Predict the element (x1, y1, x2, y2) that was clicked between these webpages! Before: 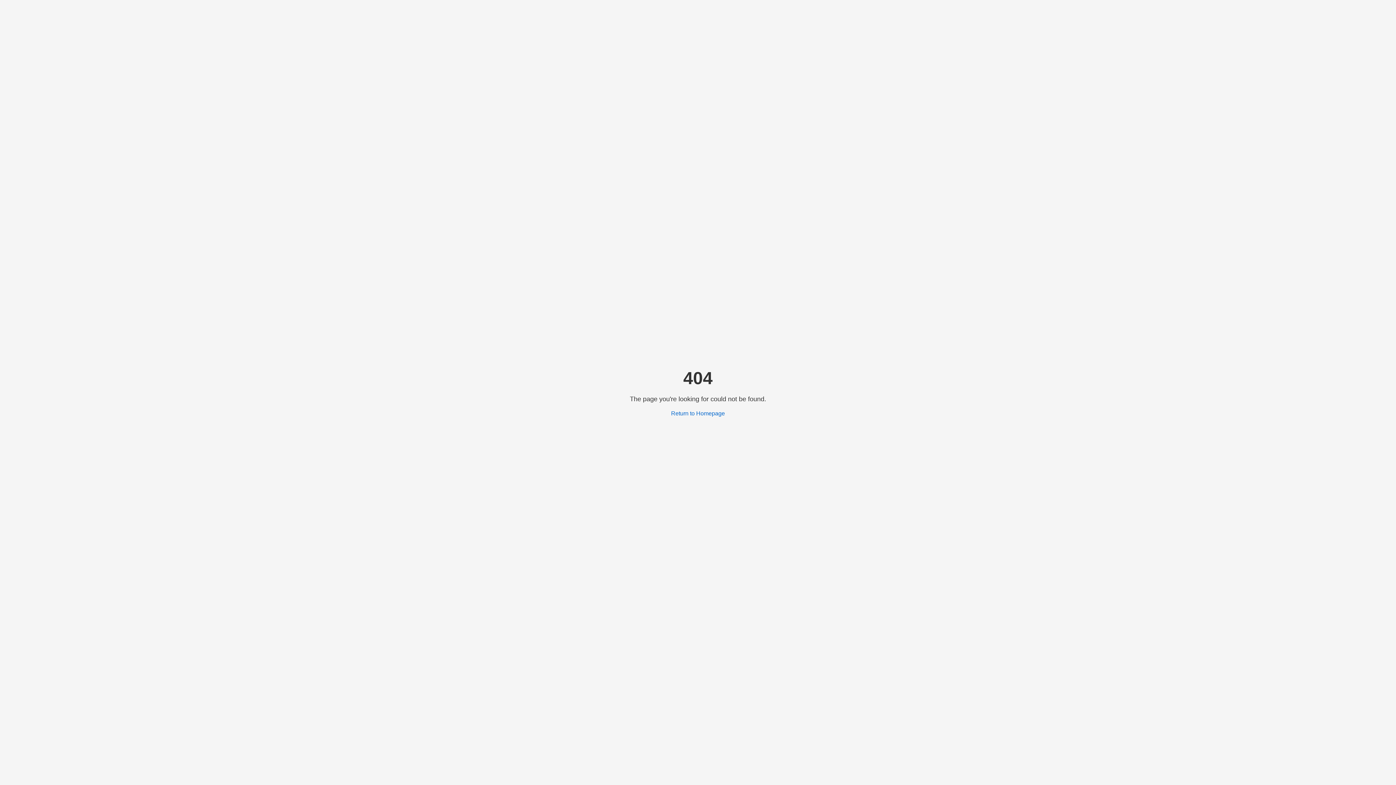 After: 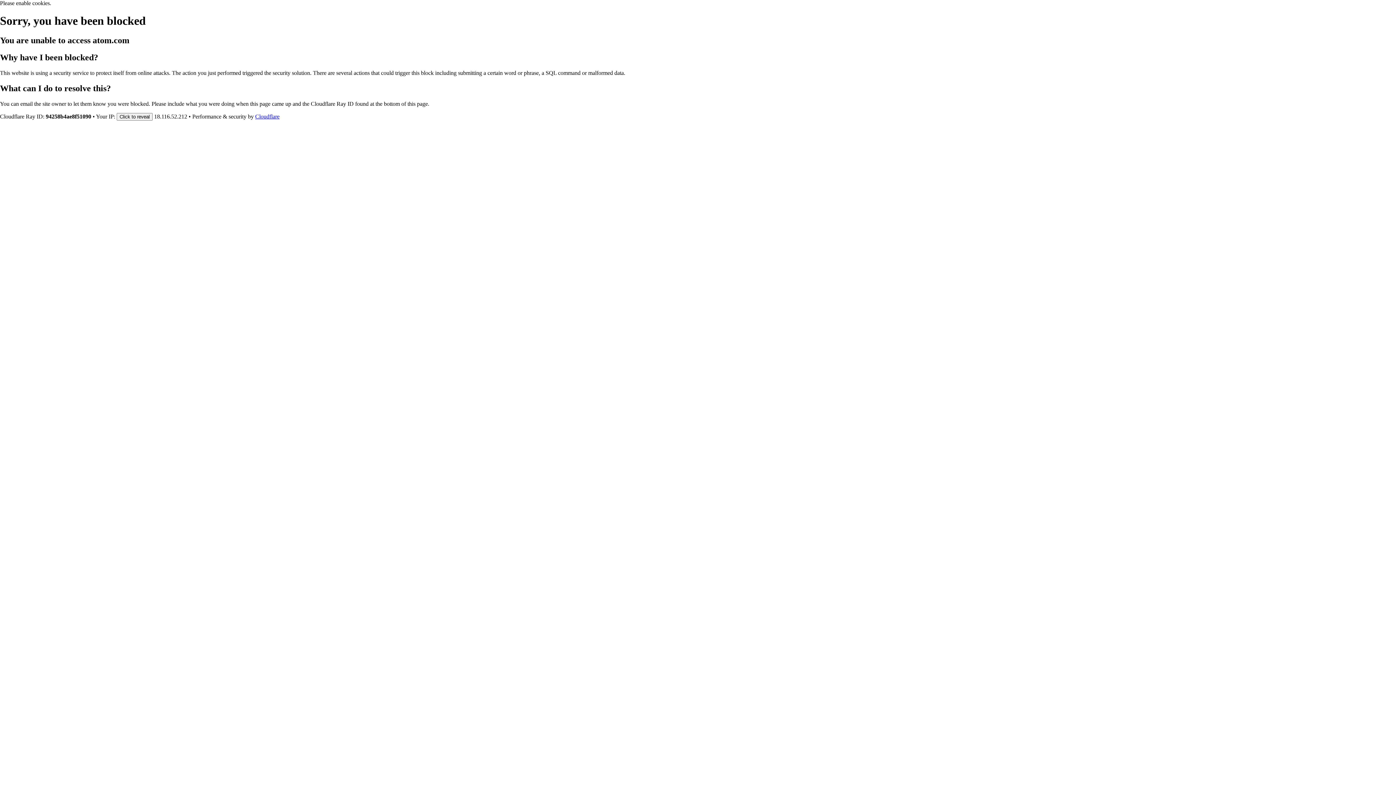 Action: bbox: (671, 410, 725, 416) label: Return to Homepage